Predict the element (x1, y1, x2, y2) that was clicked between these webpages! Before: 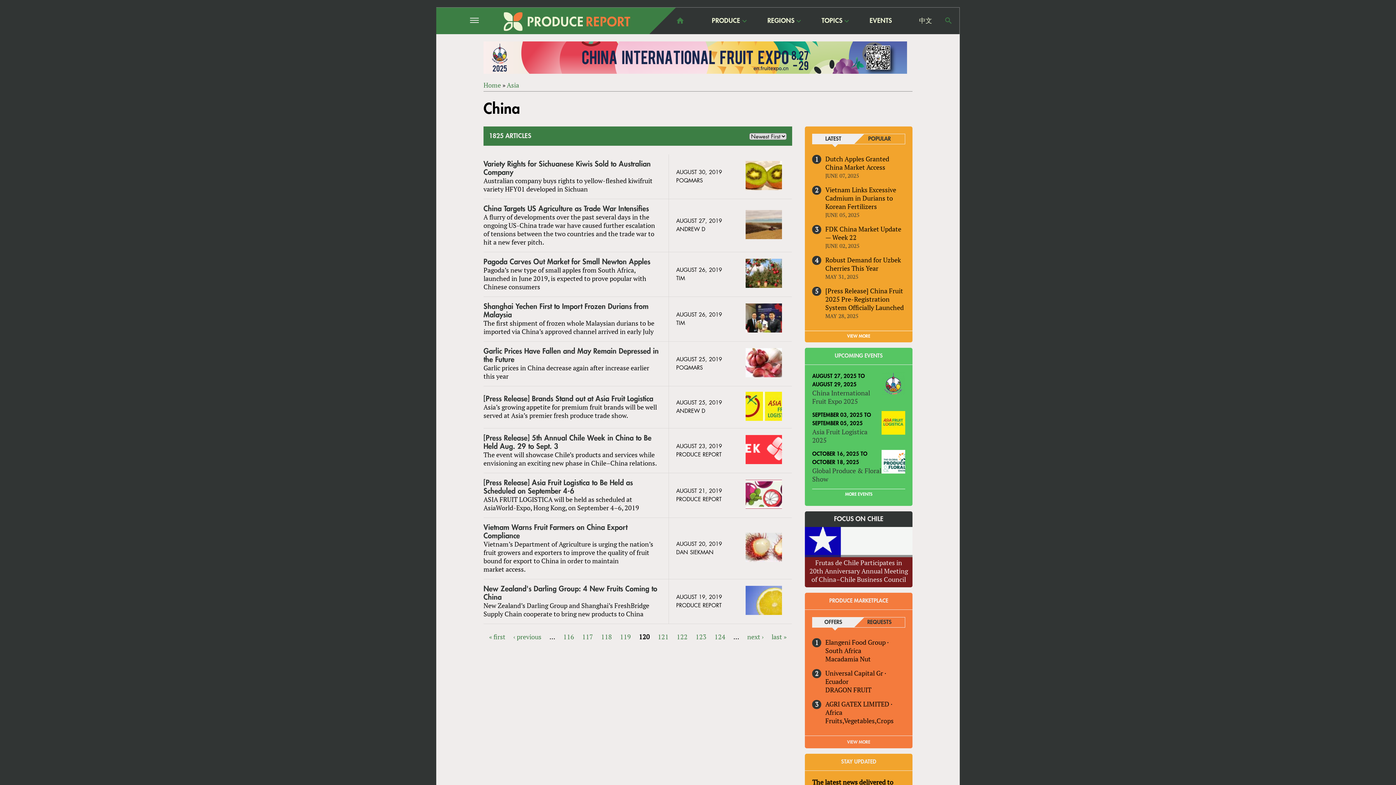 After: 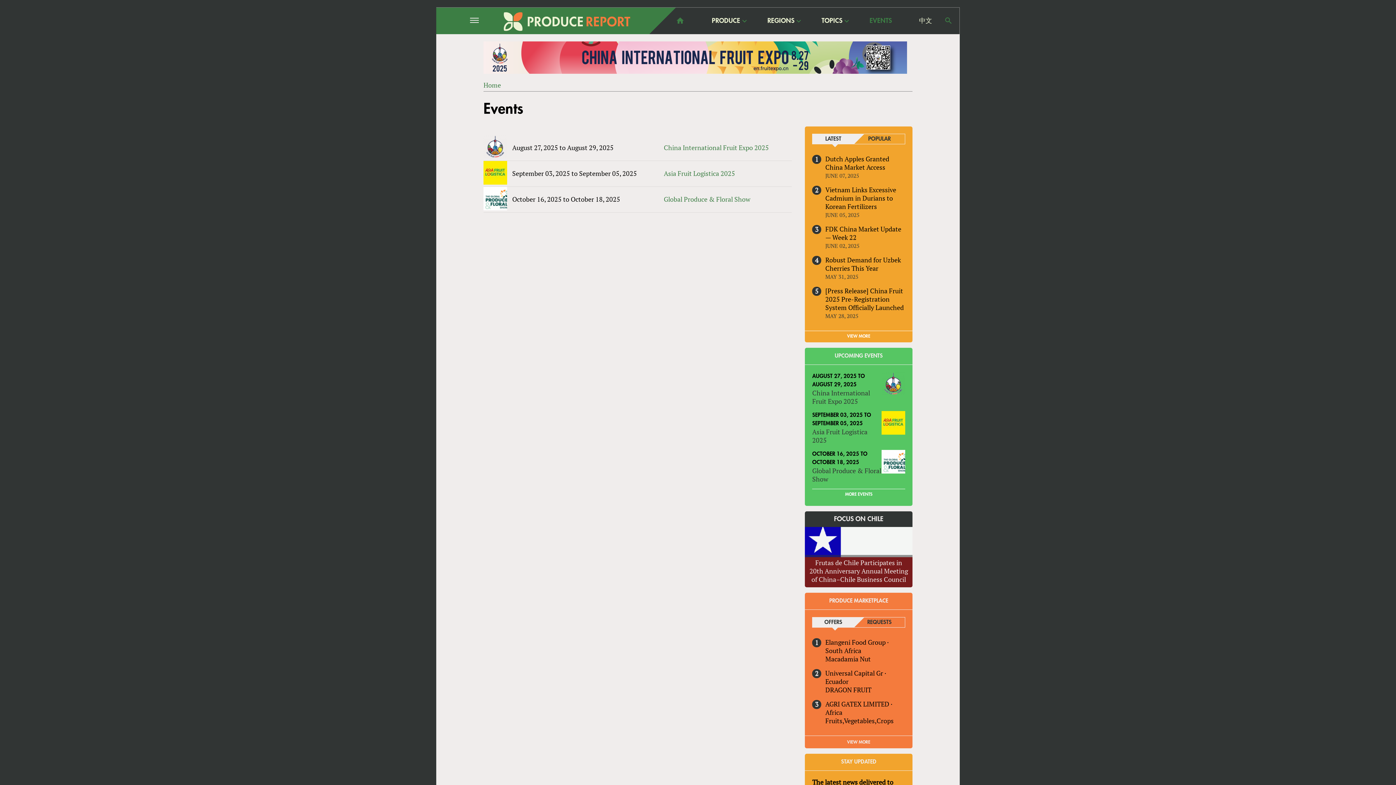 Action: bbox: (869, 16, 892, 25) label: EVENTS